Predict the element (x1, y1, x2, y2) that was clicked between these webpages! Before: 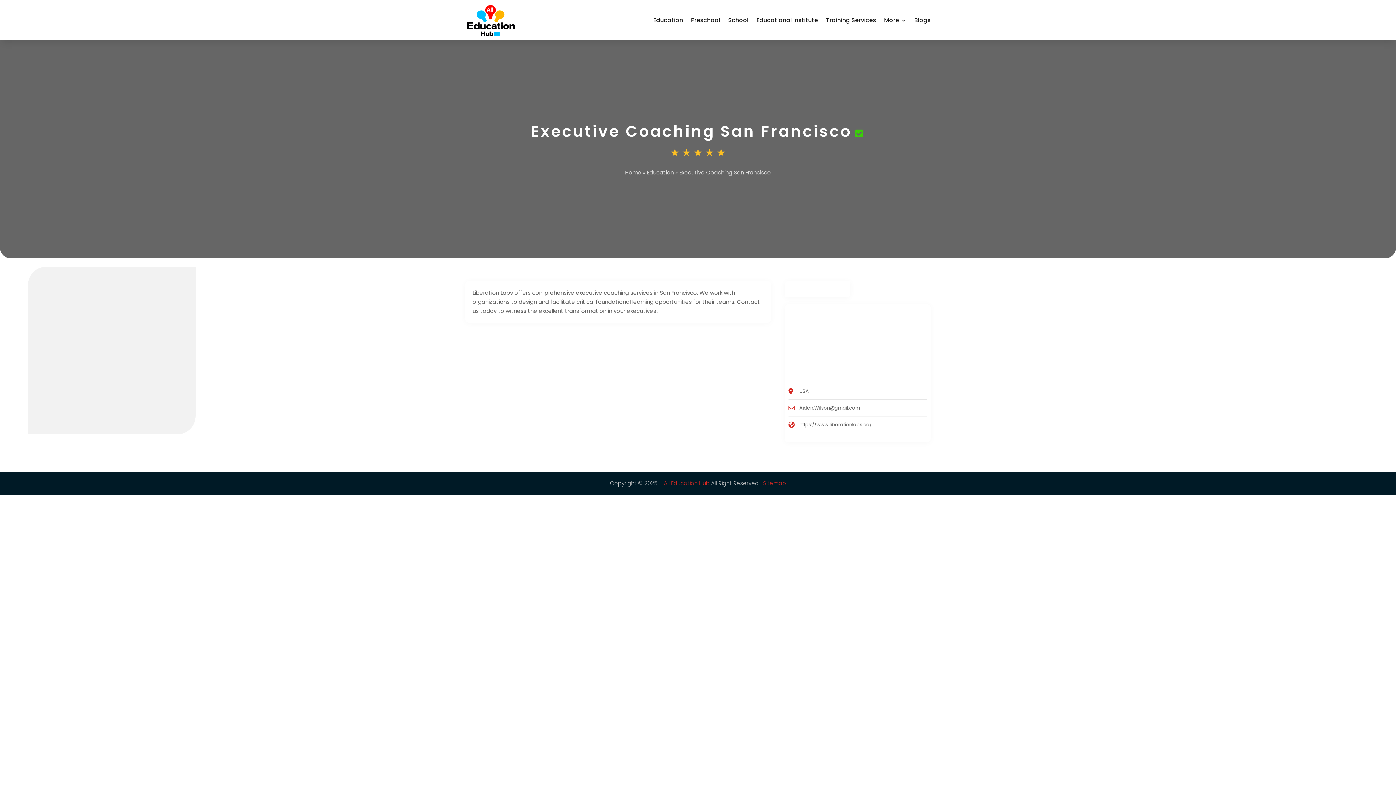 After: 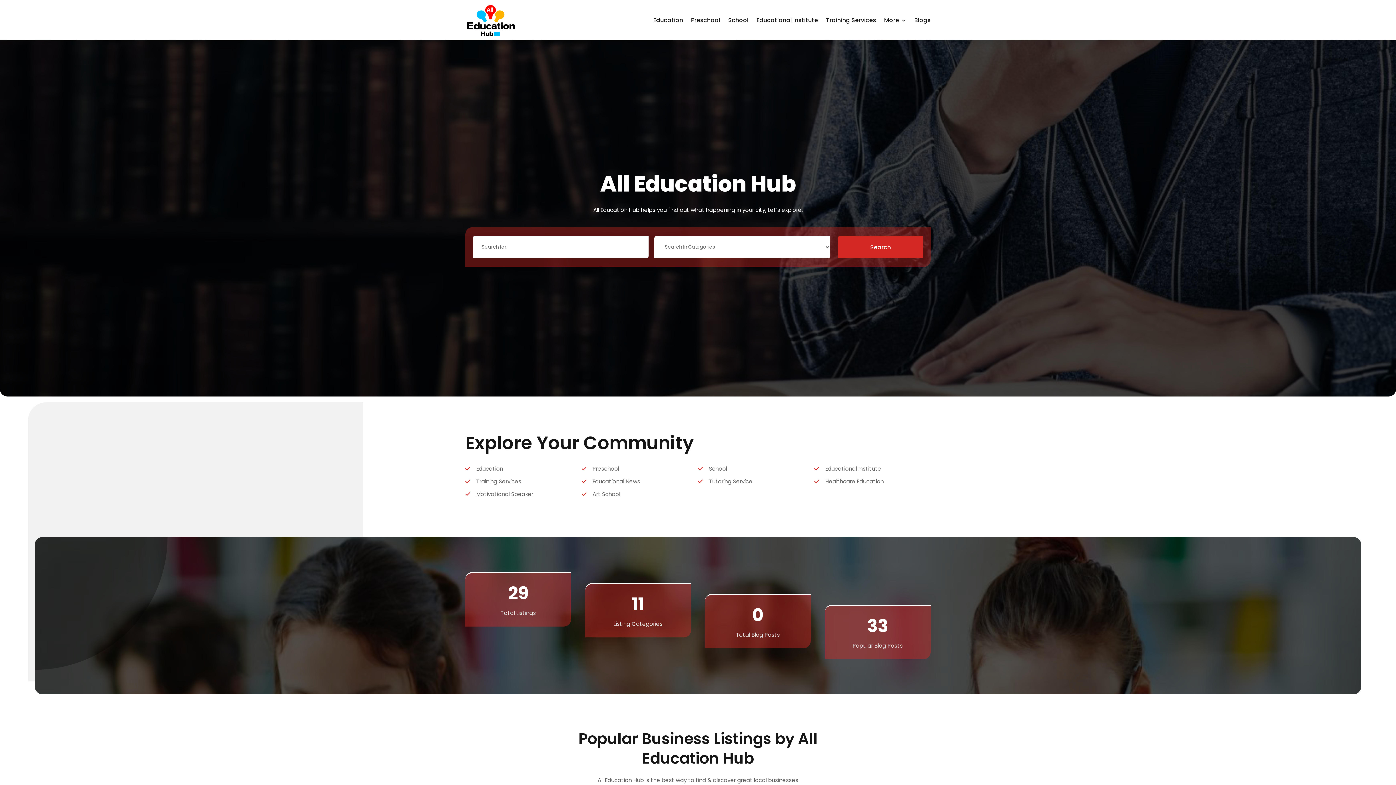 Action: bbox: (664, 479, 709, 487) label: All Education Hub